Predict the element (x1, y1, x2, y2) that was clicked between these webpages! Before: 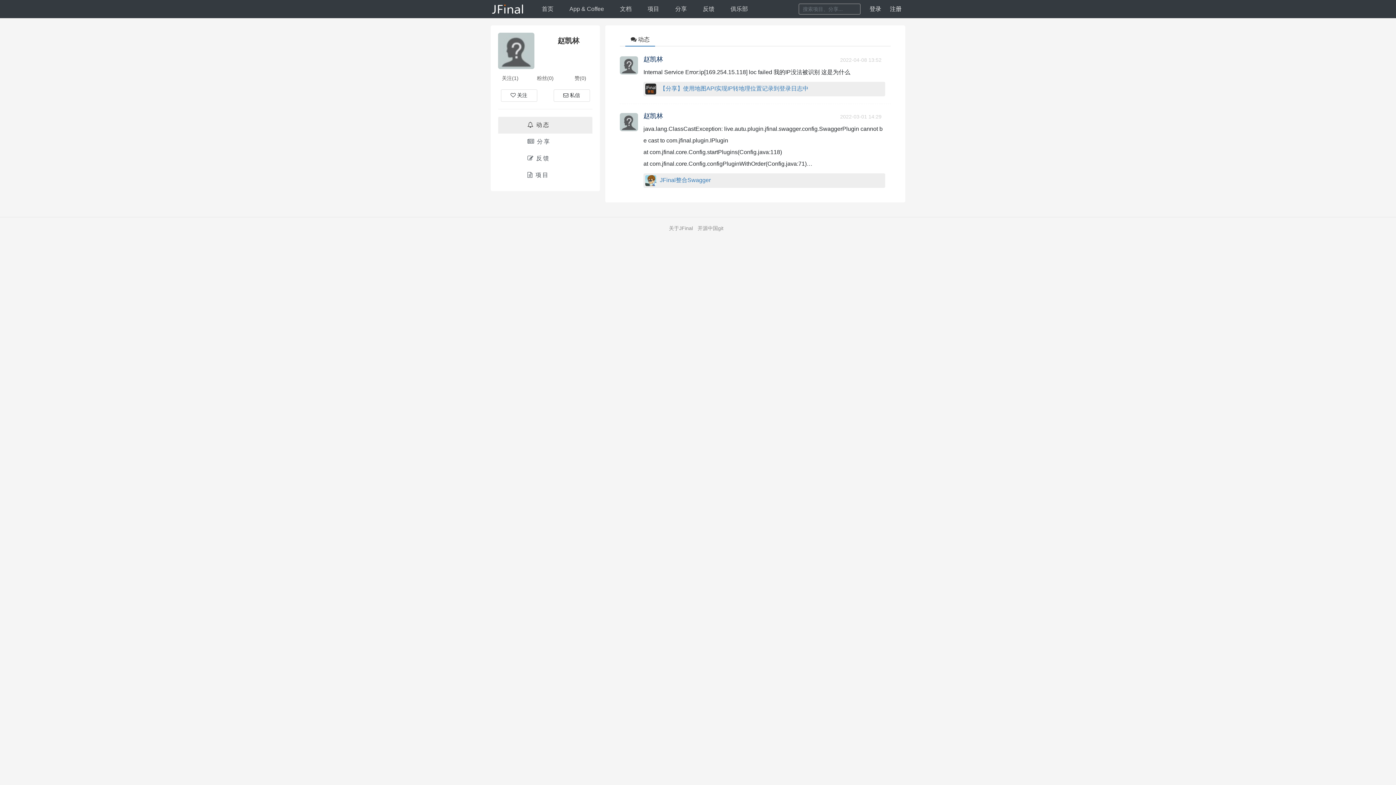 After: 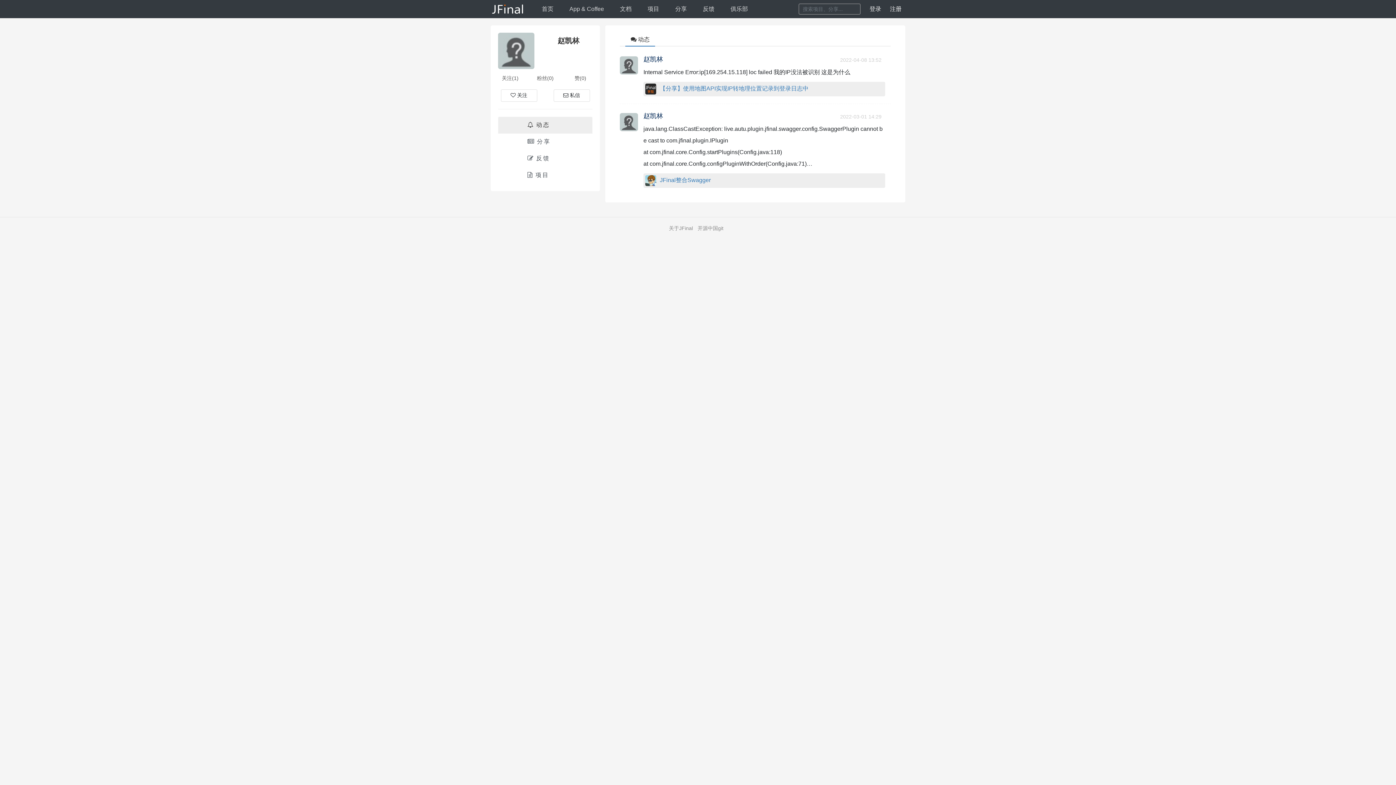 Action: bbox: (643, 112, 663, 119) label: 赵凯林